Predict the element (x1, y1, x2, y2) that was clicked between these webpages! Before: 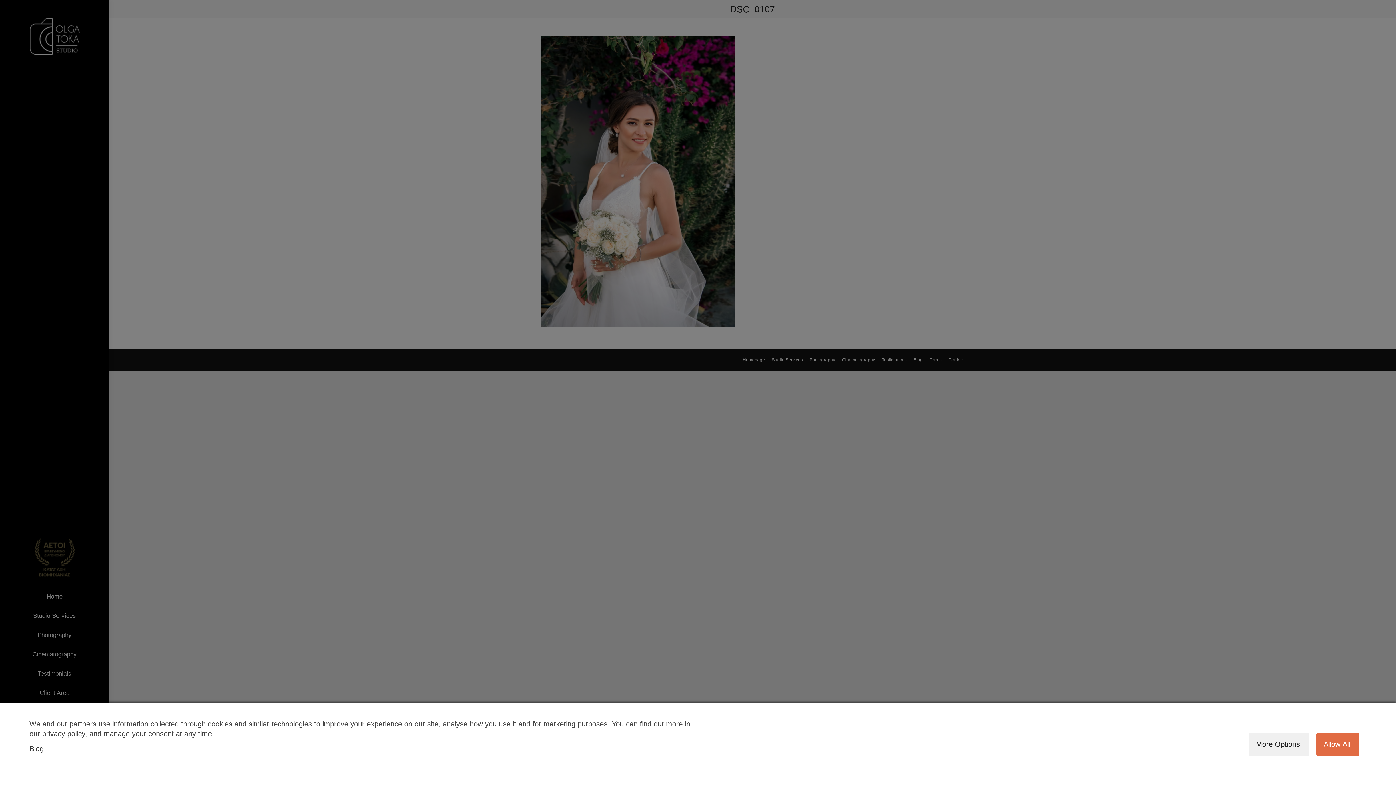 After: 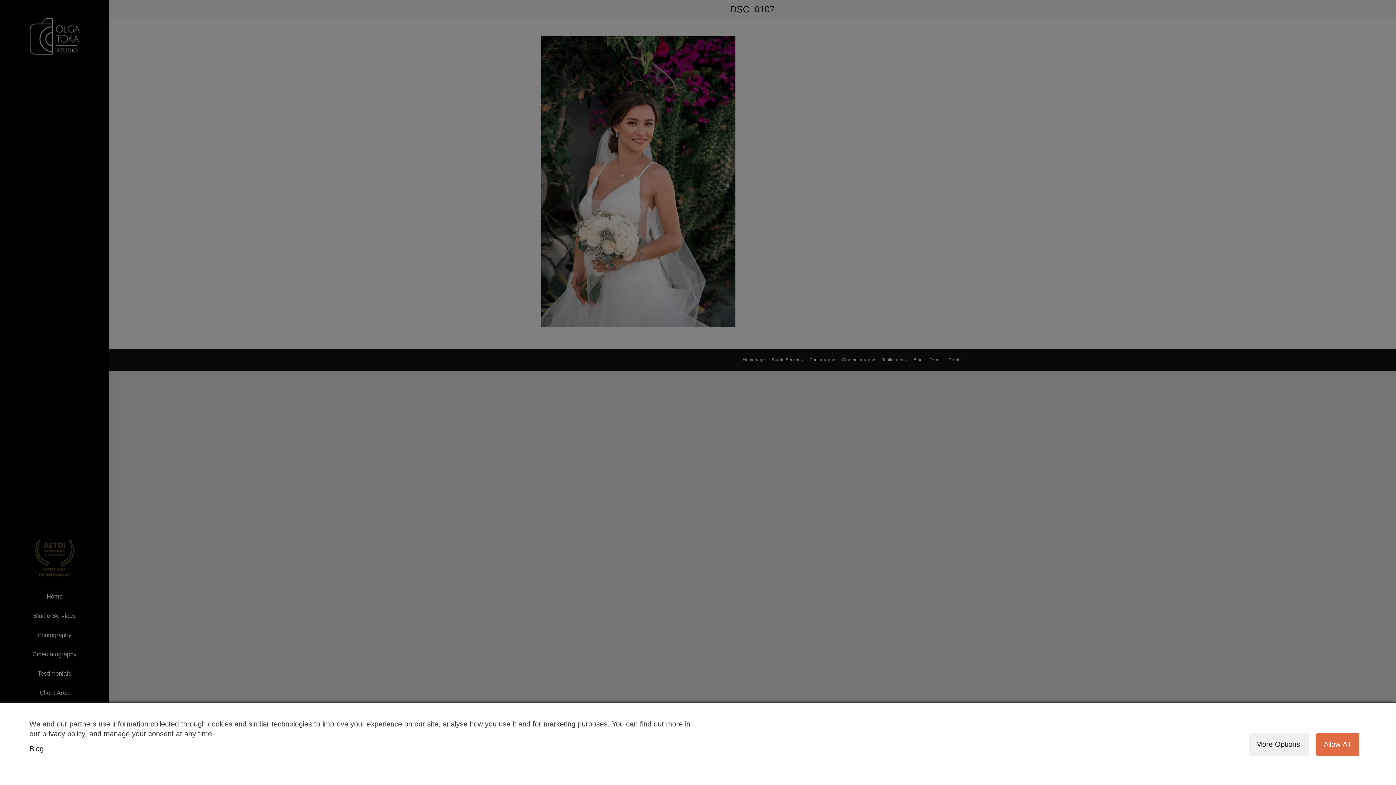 Action: label: Blog bbox: (29, 745, 43, 753)